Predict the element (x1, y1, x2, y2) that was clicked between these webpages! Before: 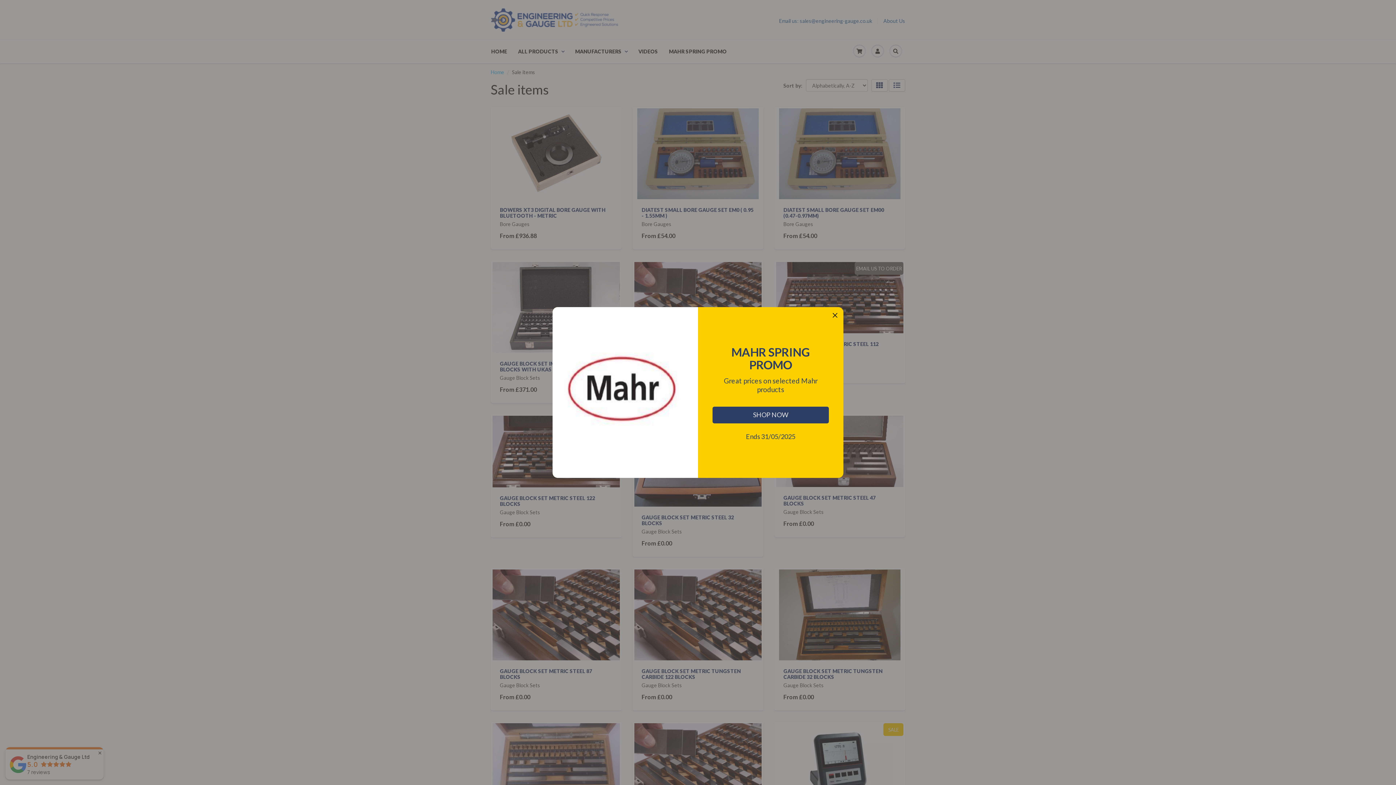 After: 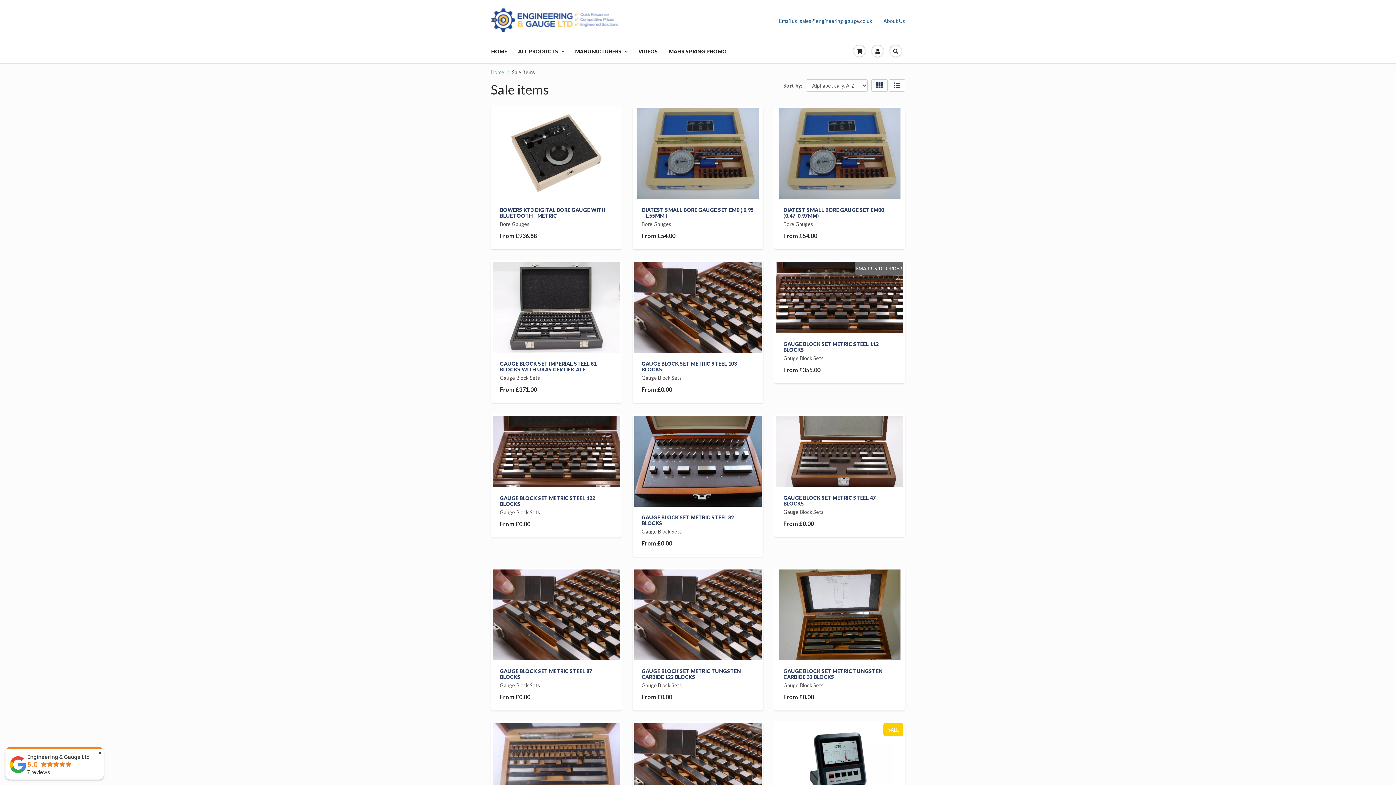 Action: bbox: (832, 312, 838, 319)